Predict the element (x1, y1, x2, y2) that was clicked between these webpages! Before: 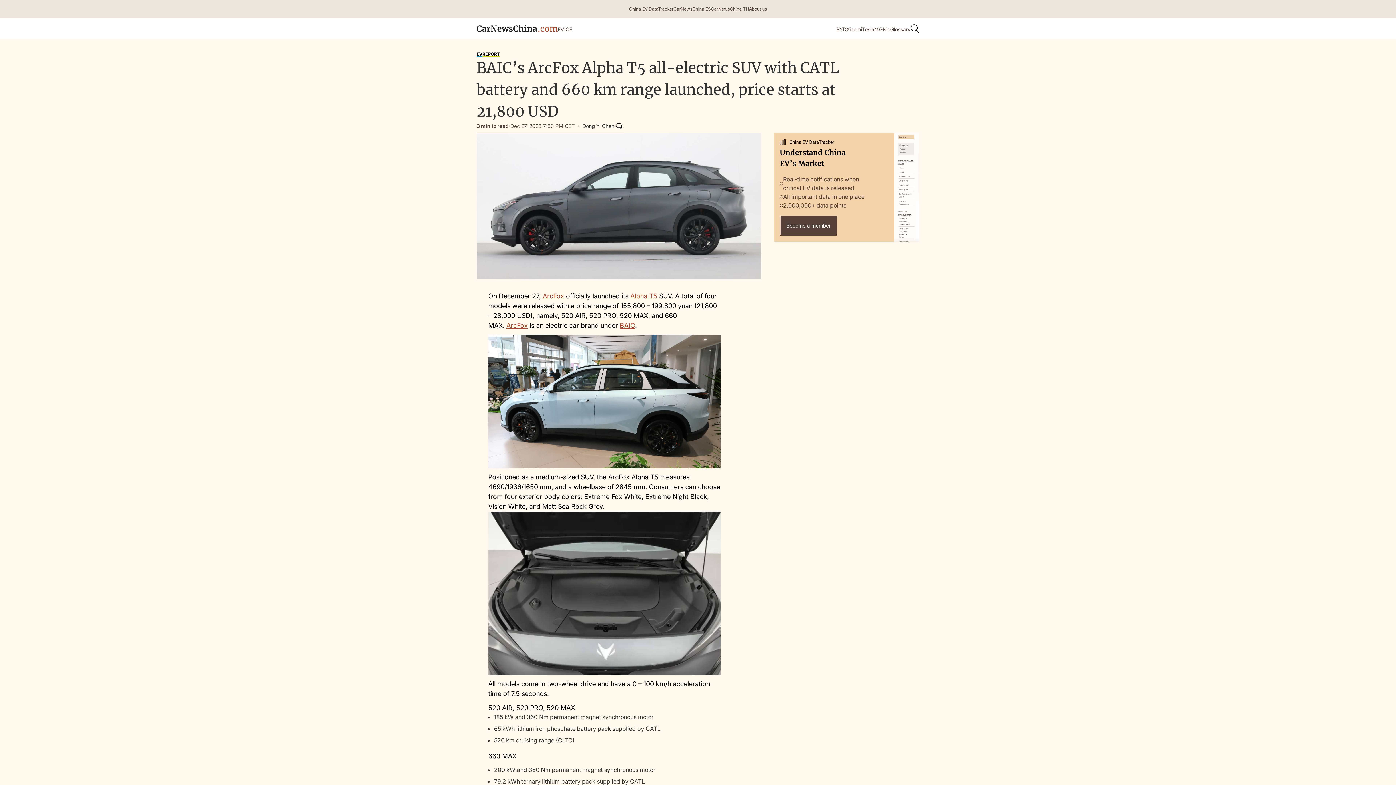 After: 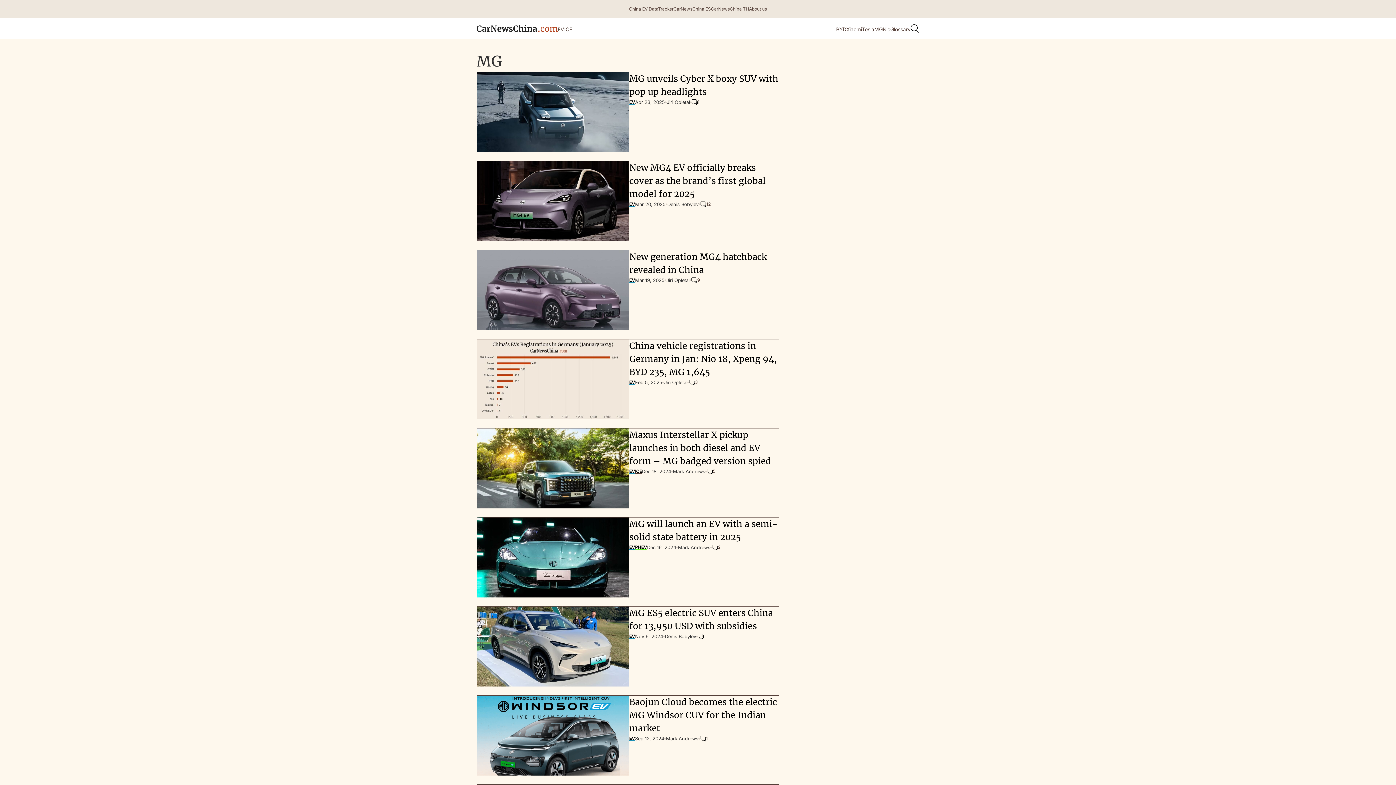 Action: label: MG bbox: (874, 25, 882, 33)